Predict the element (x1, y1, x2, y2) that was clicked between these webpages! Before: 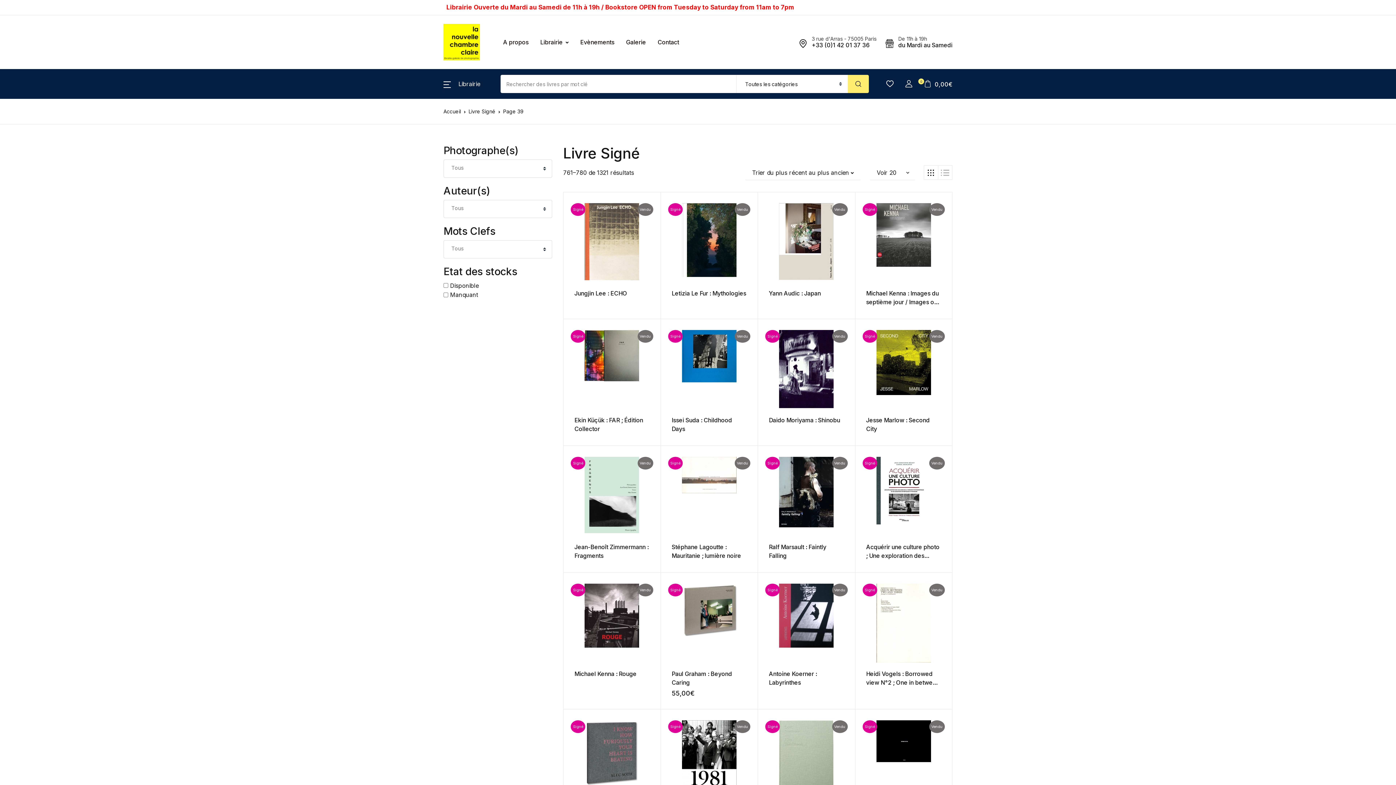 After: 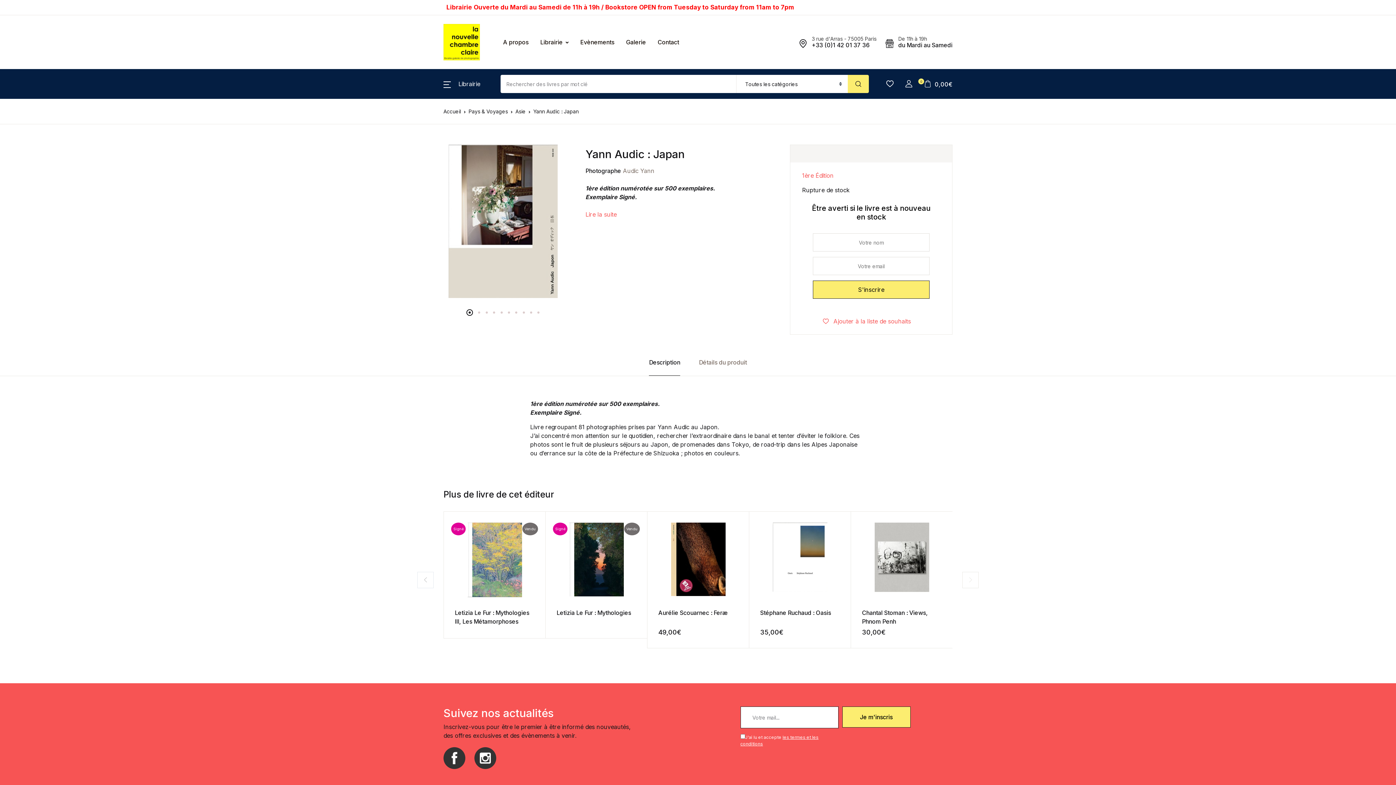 Action: bbox: (769, 289, 821, 297) label: Yann Audic : Japan